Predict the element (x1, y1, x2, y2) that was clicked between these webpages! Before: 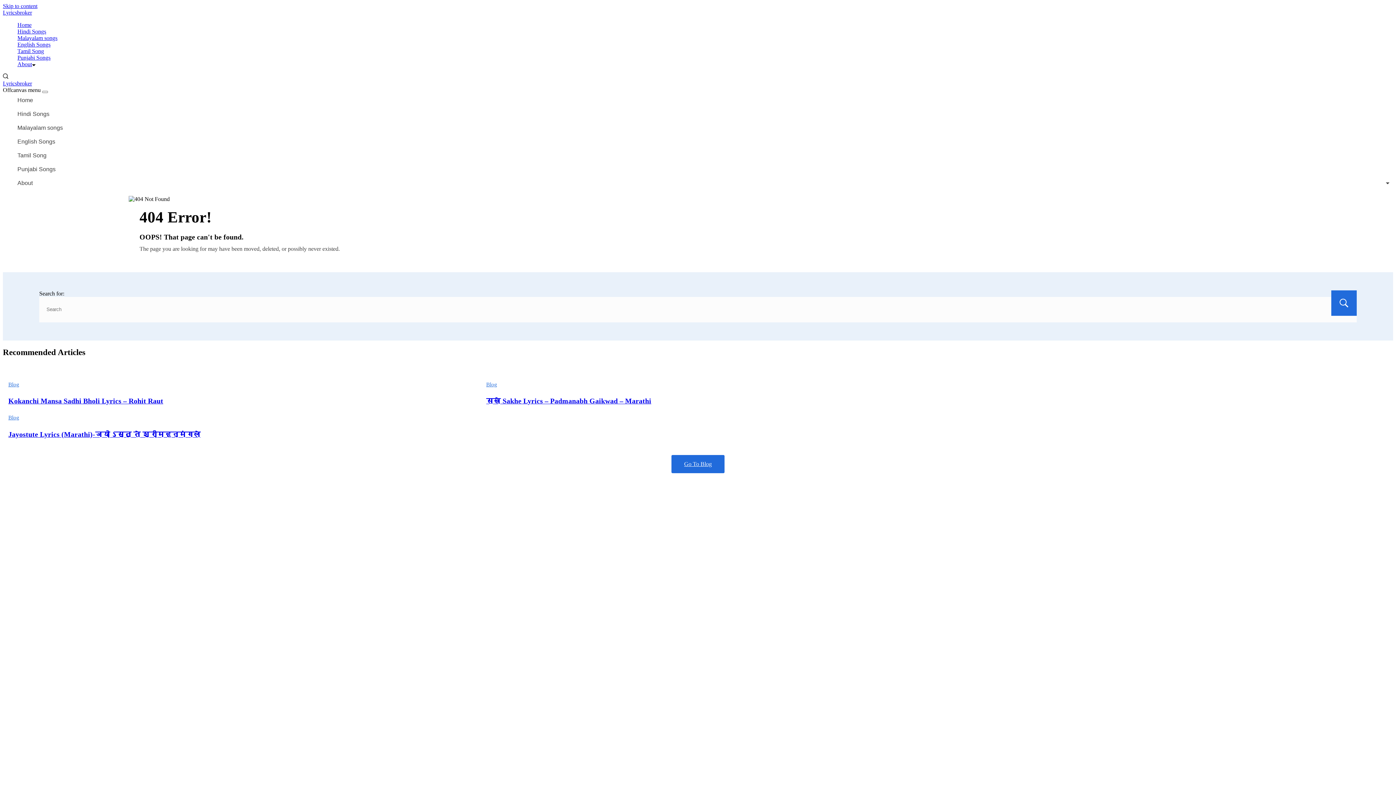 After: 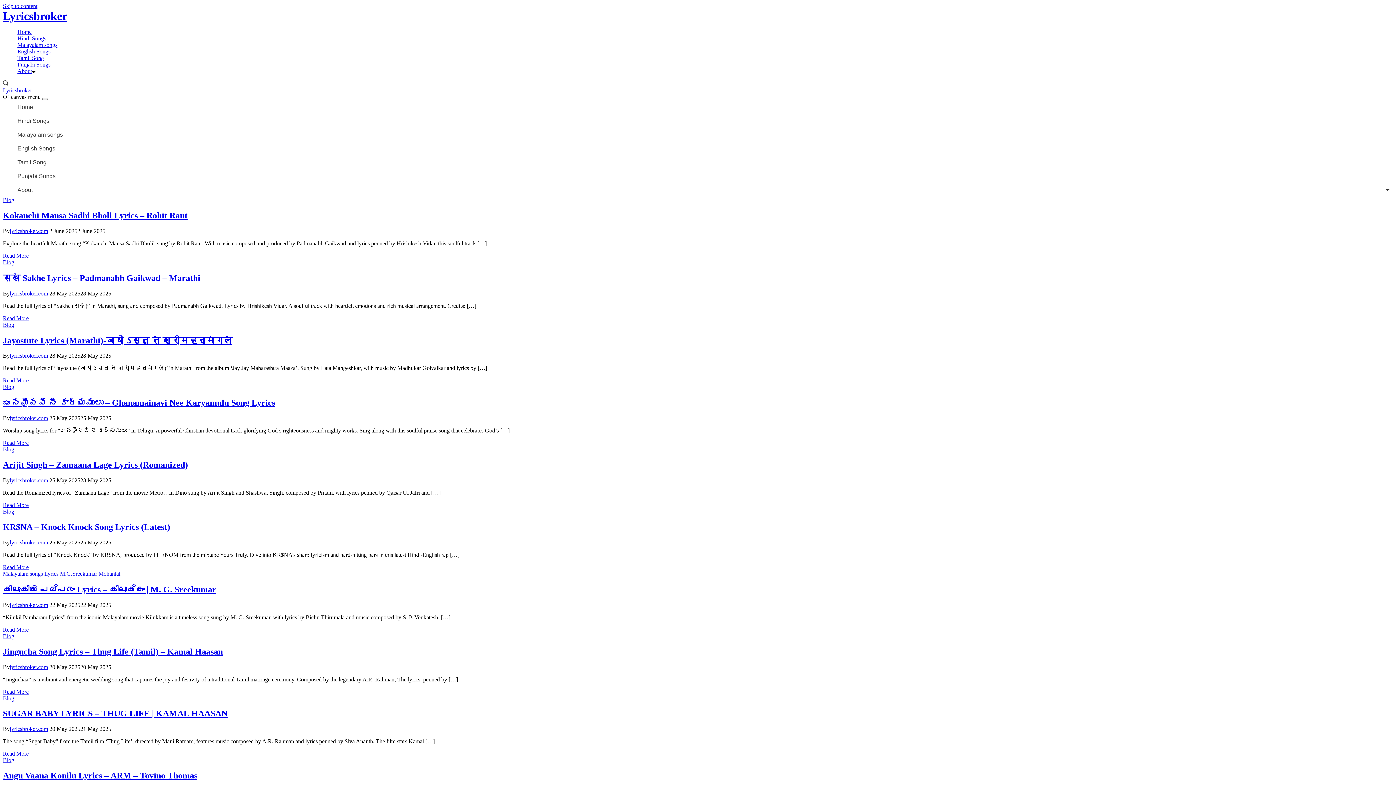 Action: bbox: (17, 93, 1393, 107) label: Home